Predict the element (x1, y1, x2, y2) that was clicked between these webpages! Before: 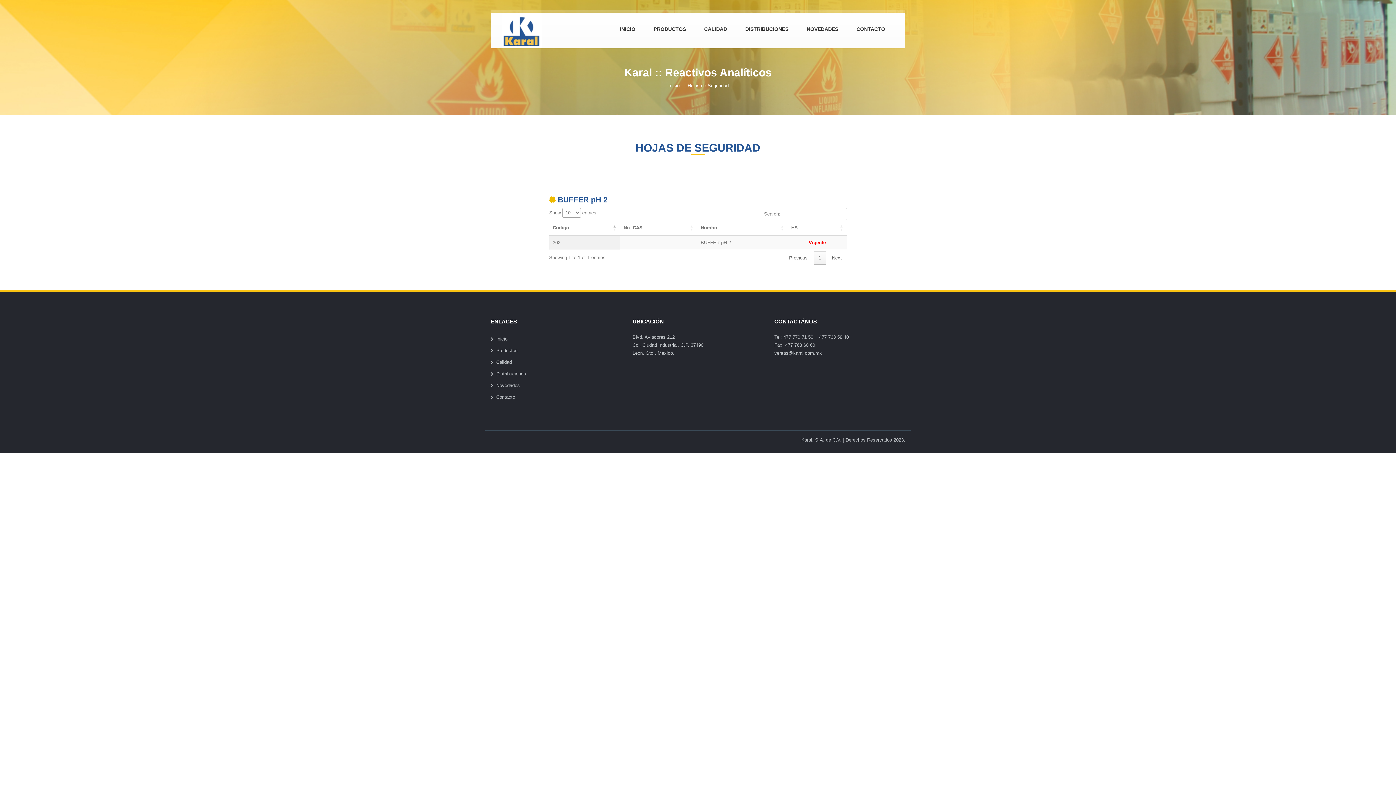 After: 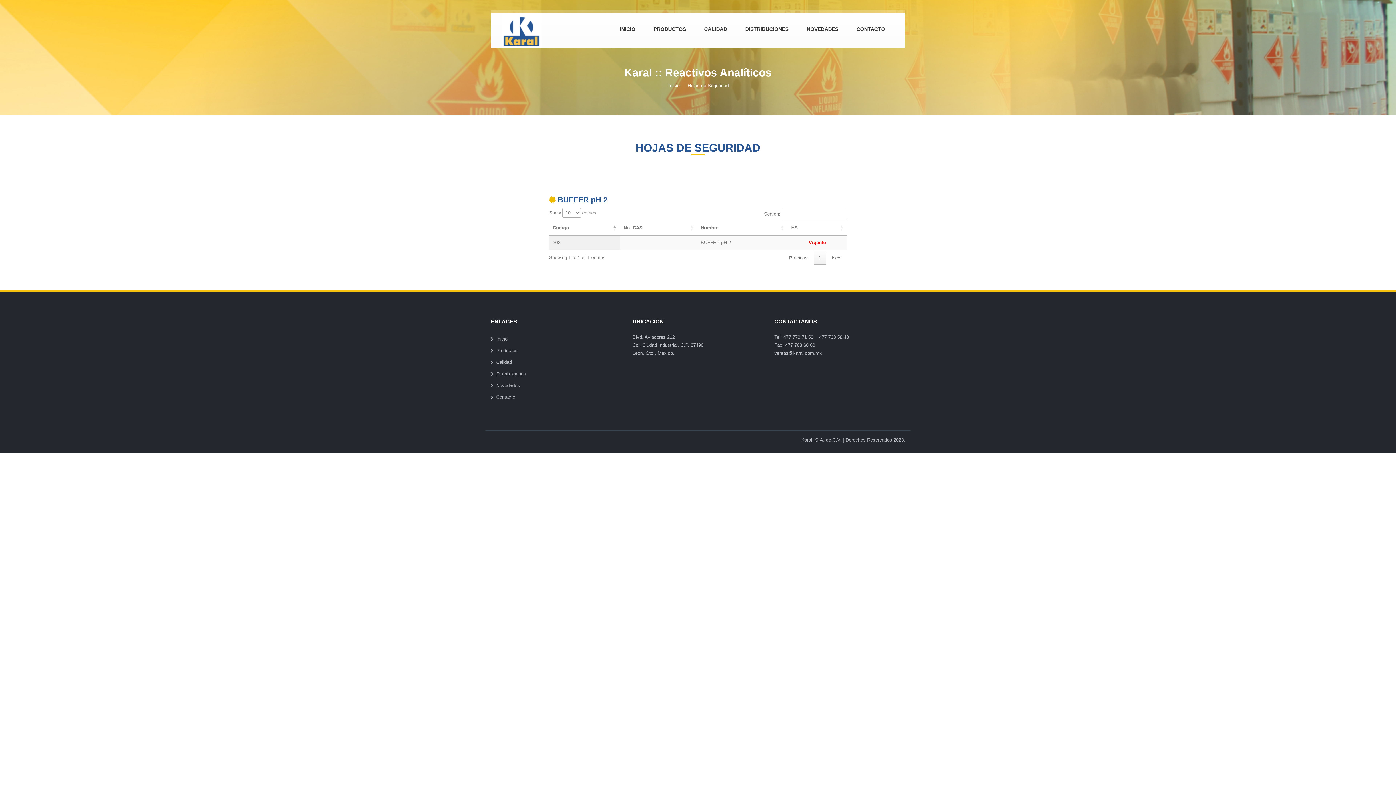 Action: label: 1 bbox: (813, 251, 826, 264)